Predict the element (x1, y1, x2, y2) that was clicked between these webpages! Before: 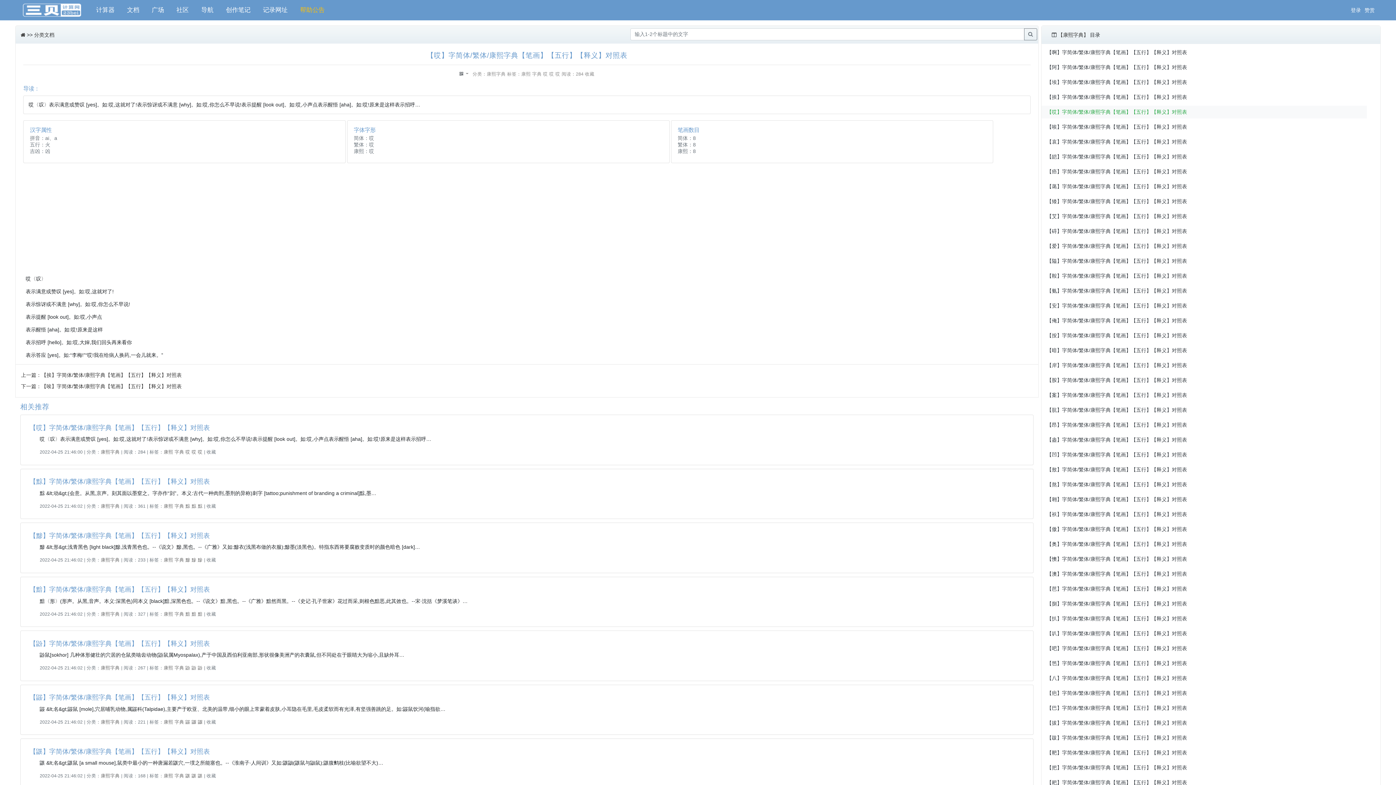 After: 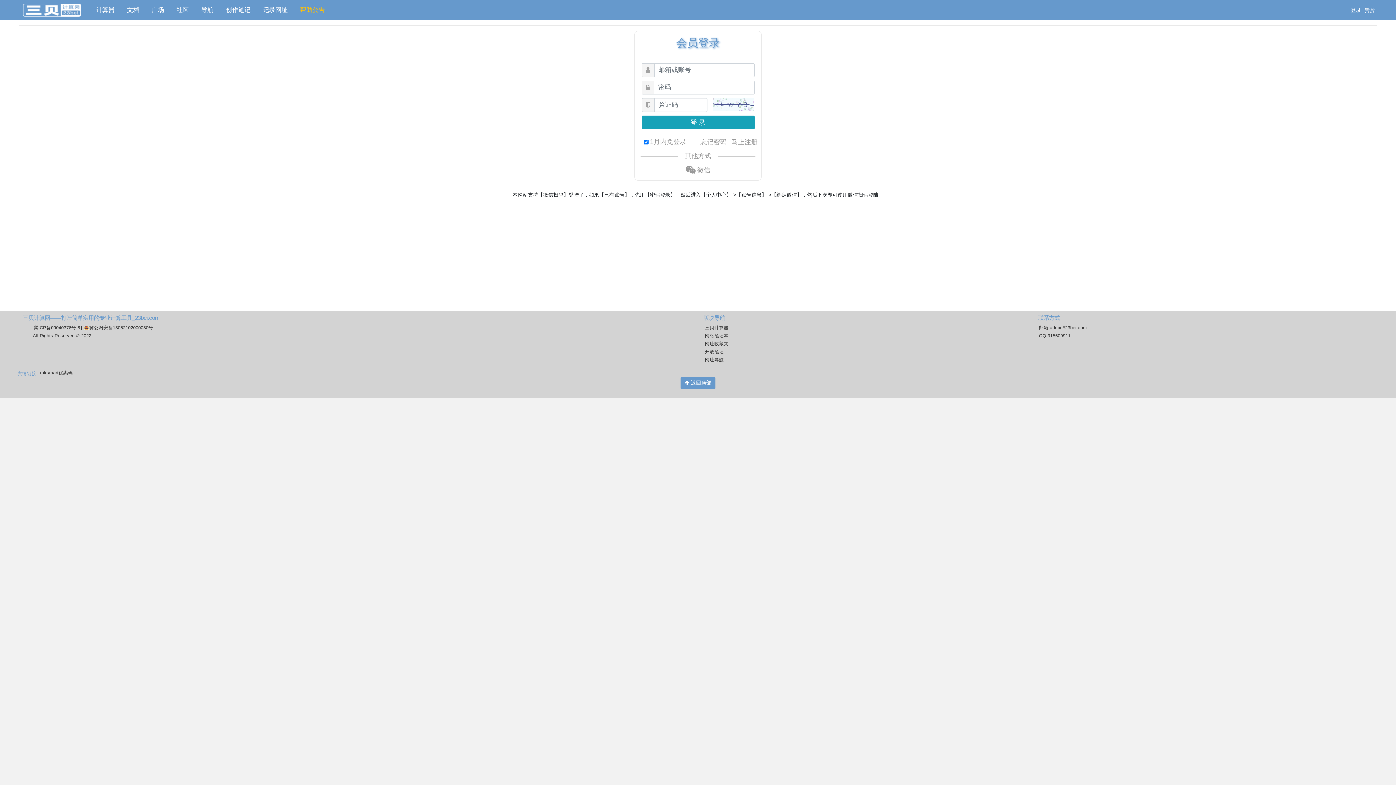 Action: label: 创作笔记 bbox: (223, 0, 253, 20)